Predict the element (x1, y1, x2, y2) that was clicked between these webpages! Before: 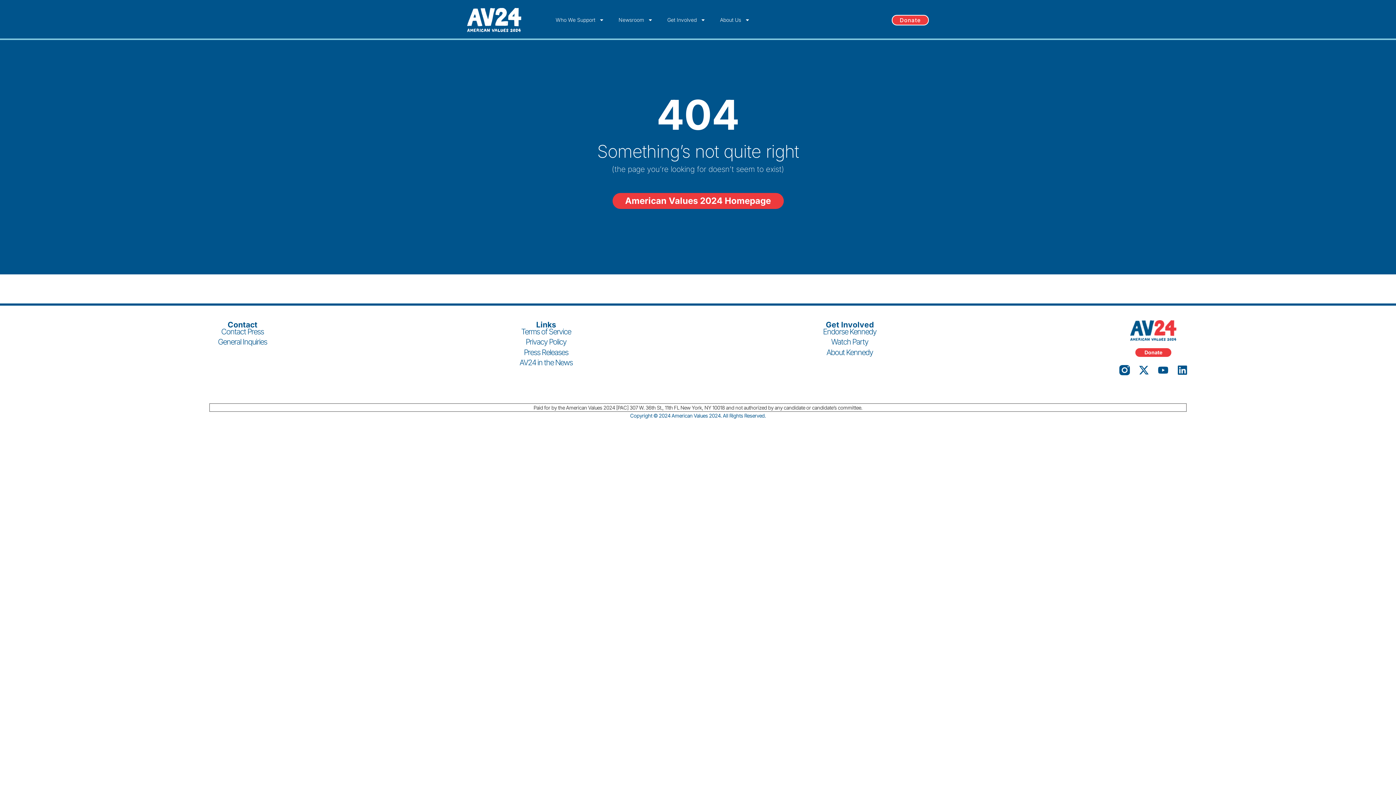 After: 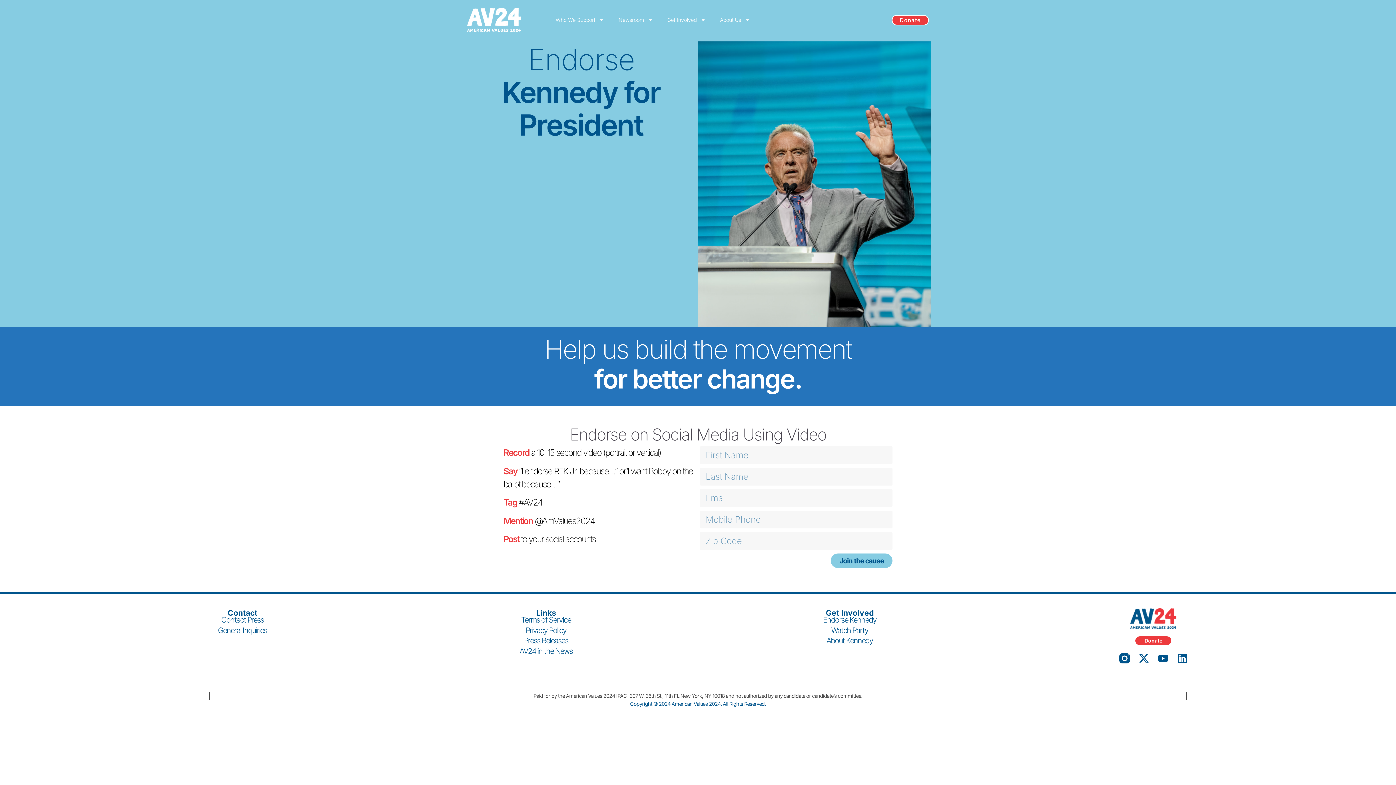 Action: bbox: (823, 327, 876, 336) label: Endorse Kennedy